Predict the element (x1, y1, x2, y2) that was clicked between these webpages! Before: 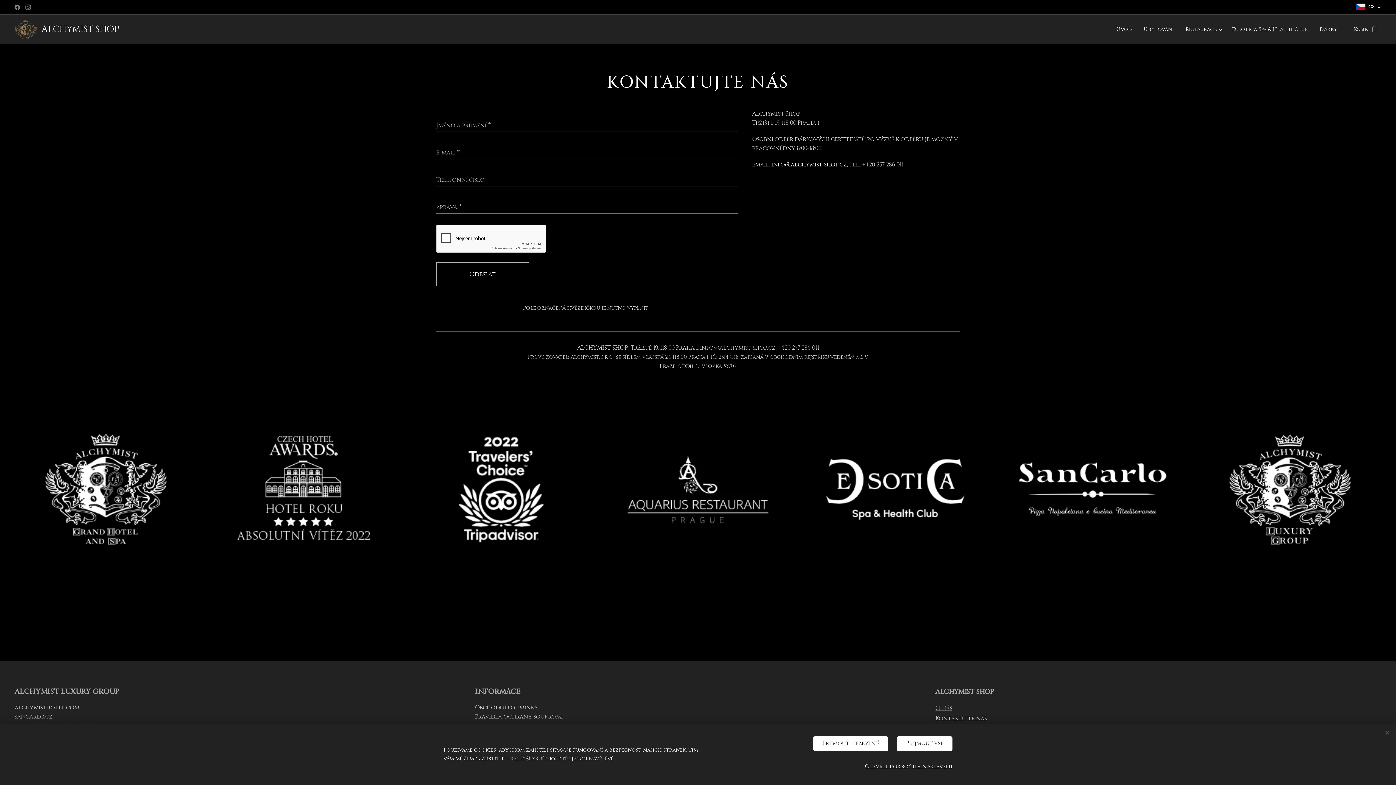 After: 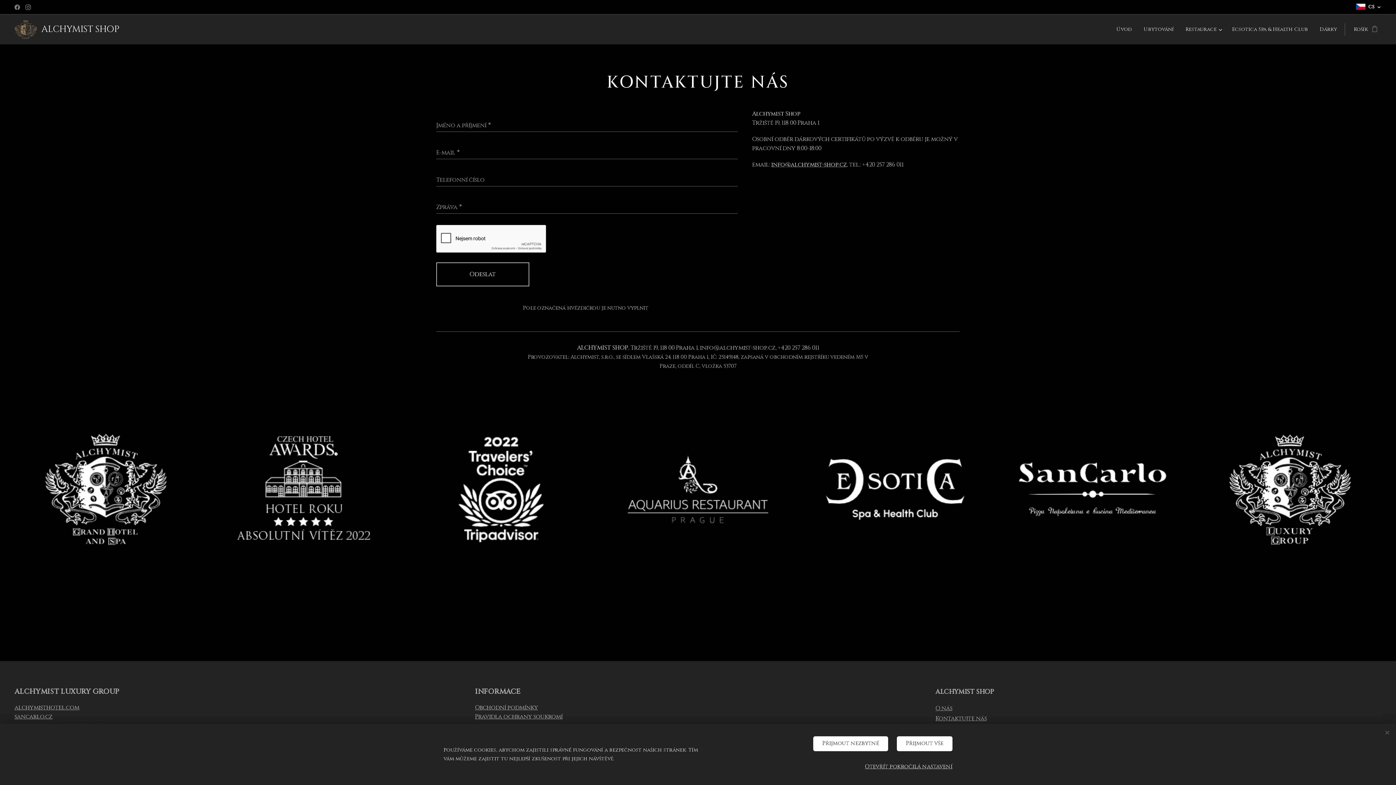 Action: label: Kontaktujte nás bbox: (935, 715, 987, 722)